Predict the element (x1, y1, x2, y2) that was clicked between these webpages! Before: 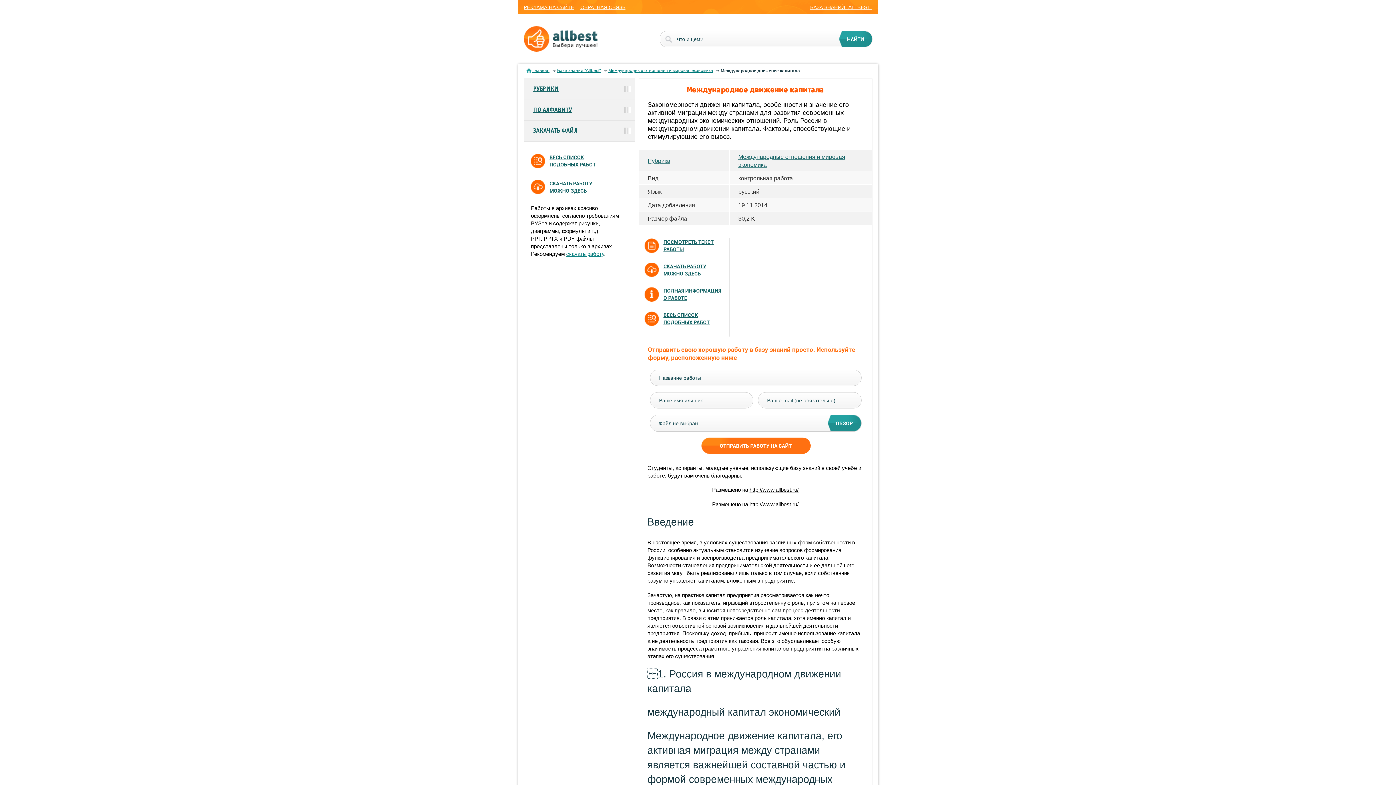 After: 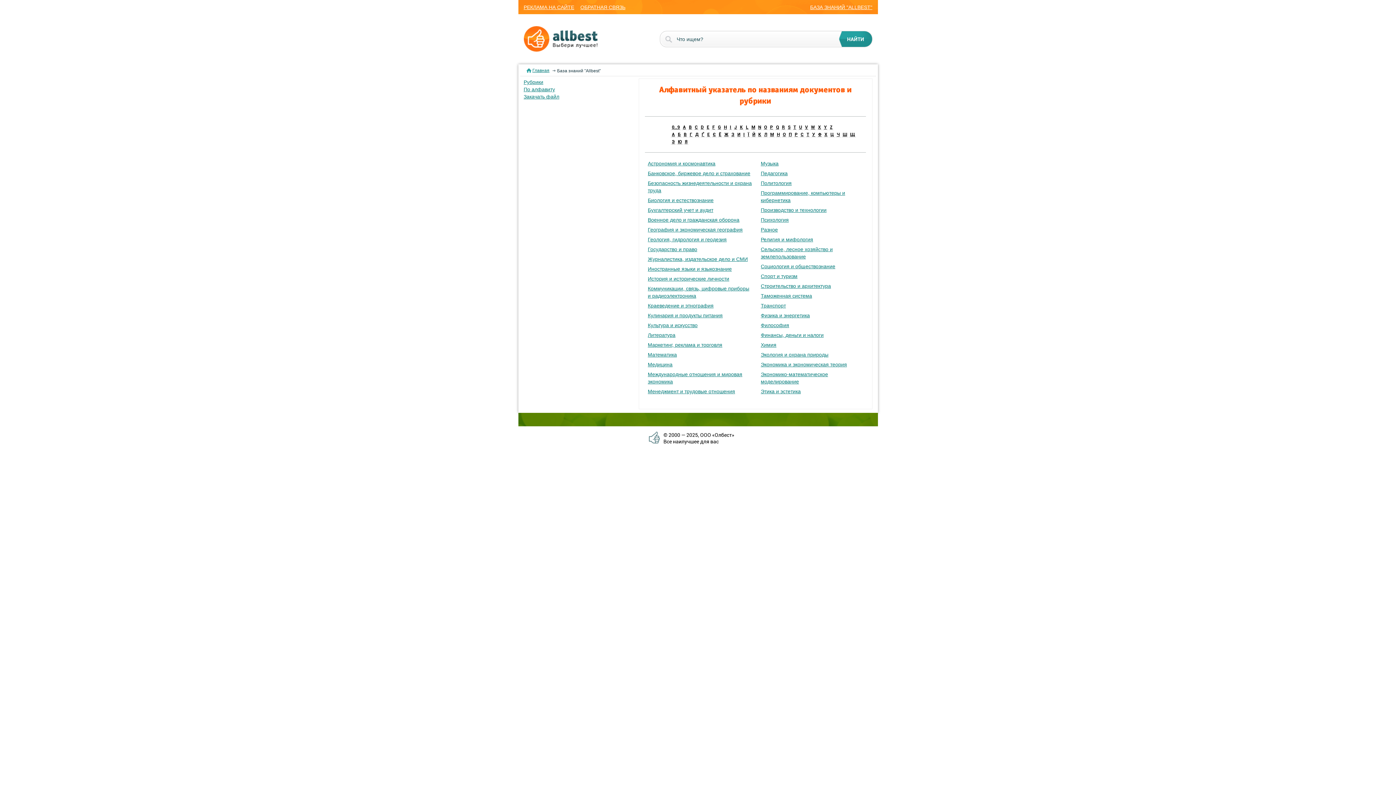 Action: bbox: (524, 78, 635, 99) label: РУБРИКИ